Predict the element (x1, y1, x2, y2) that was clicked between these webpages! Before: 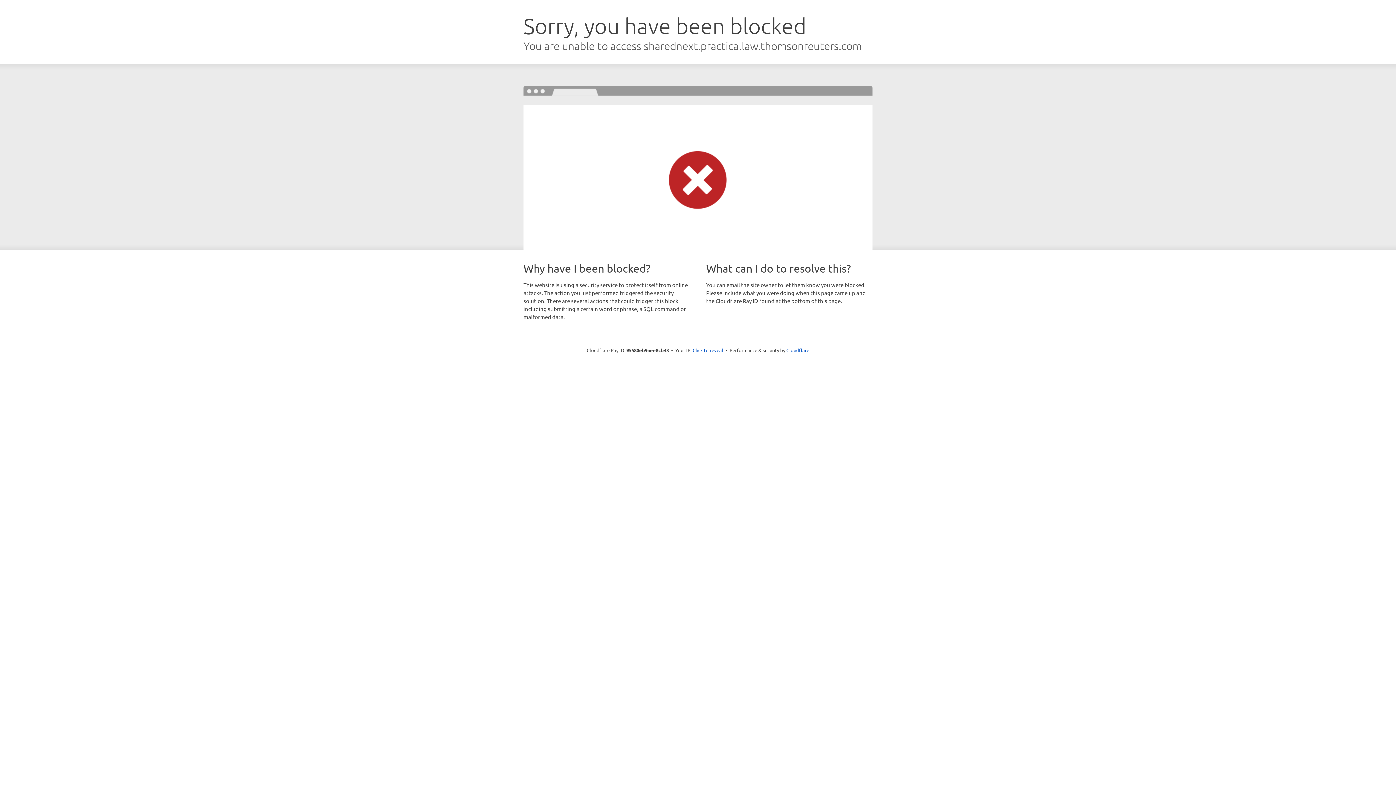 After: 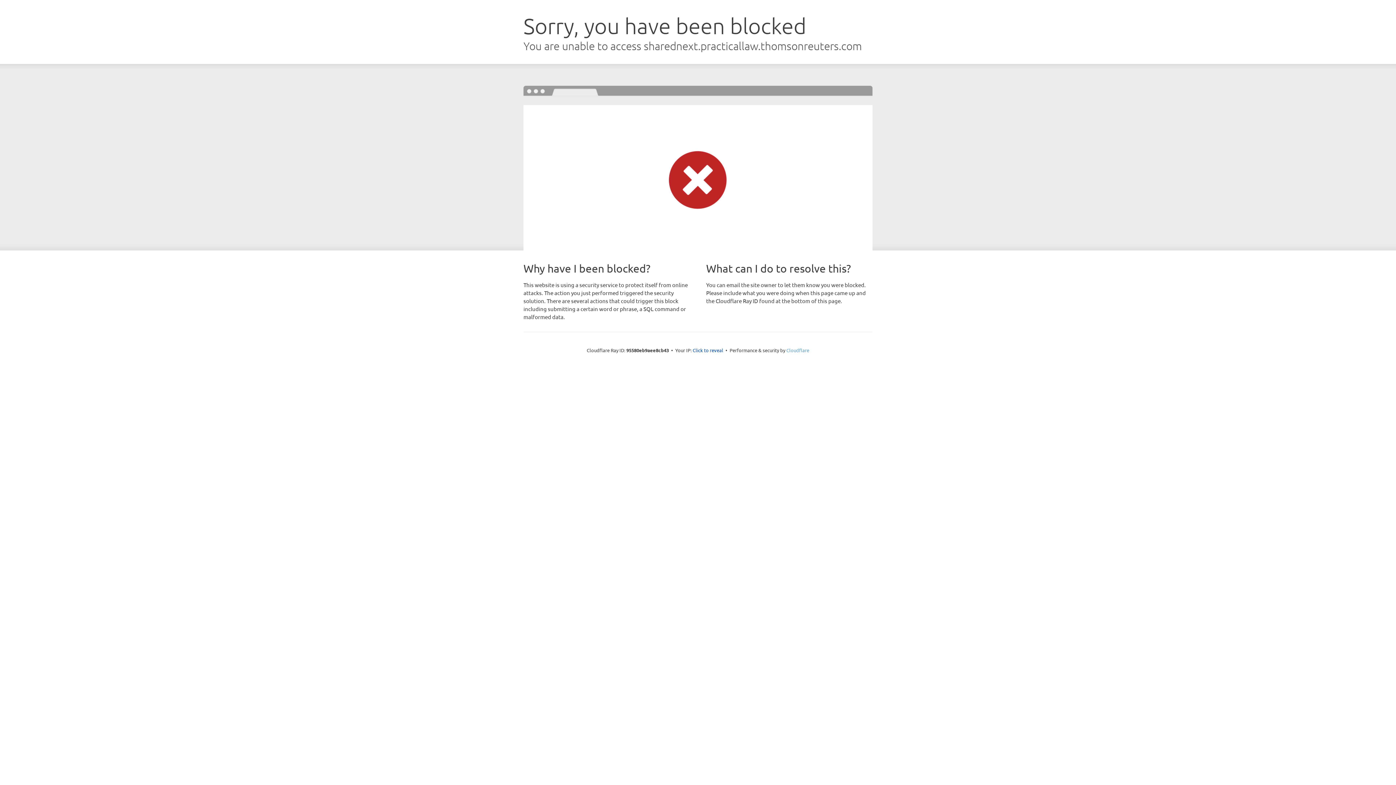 Action: bbox: (786, 347, 809, 353) label: Cloudflare